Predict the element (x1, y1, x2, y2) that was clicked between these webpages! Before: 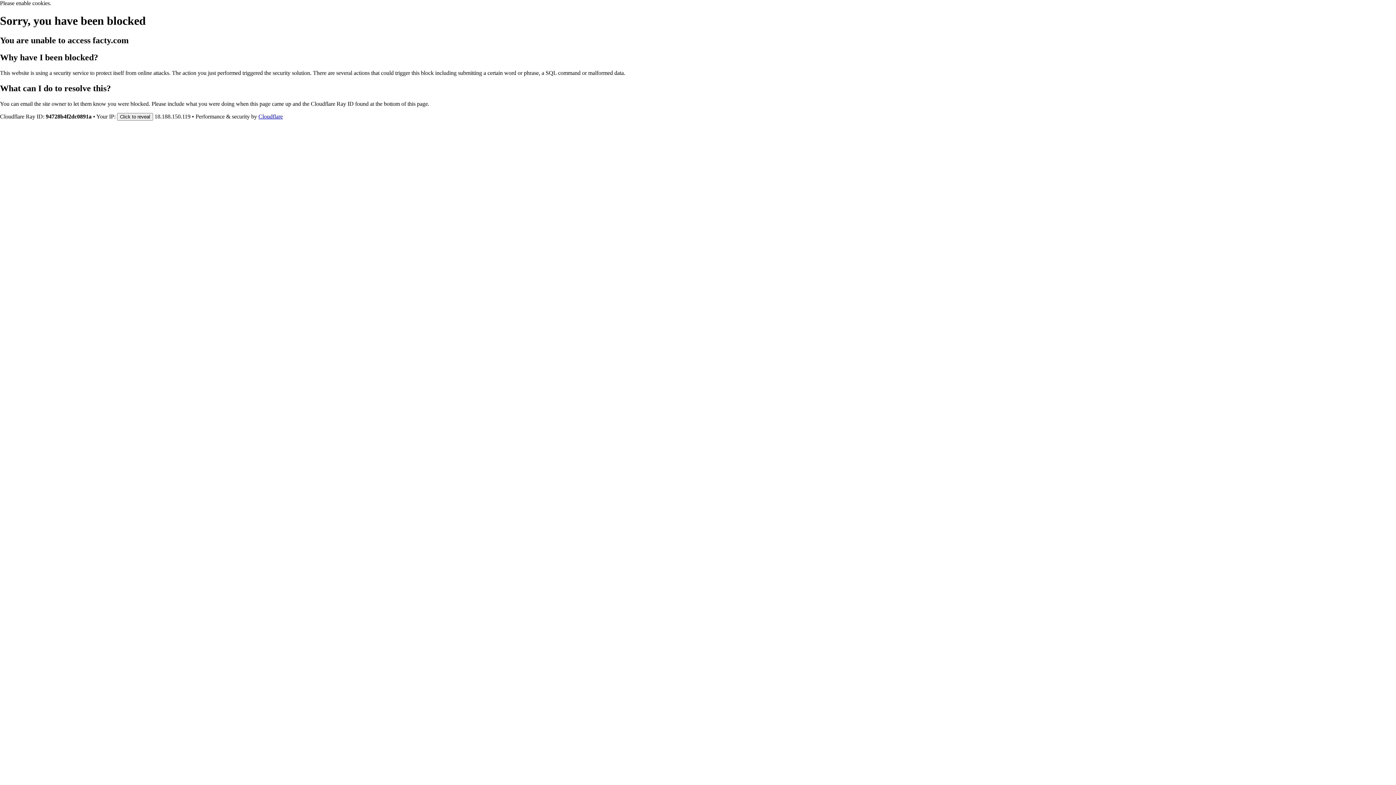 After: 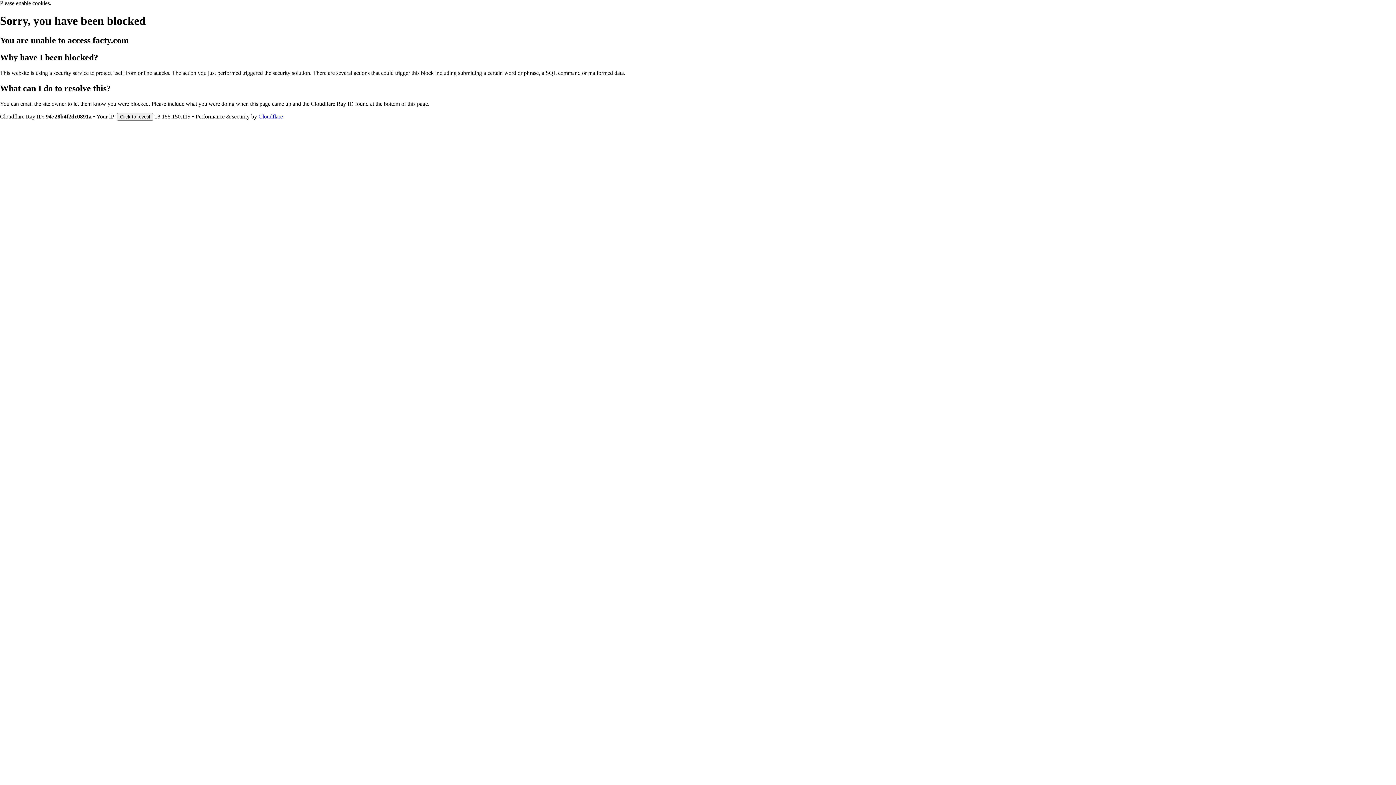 Action: label: Cloudflare bbox: (258, 113, 282, 119)